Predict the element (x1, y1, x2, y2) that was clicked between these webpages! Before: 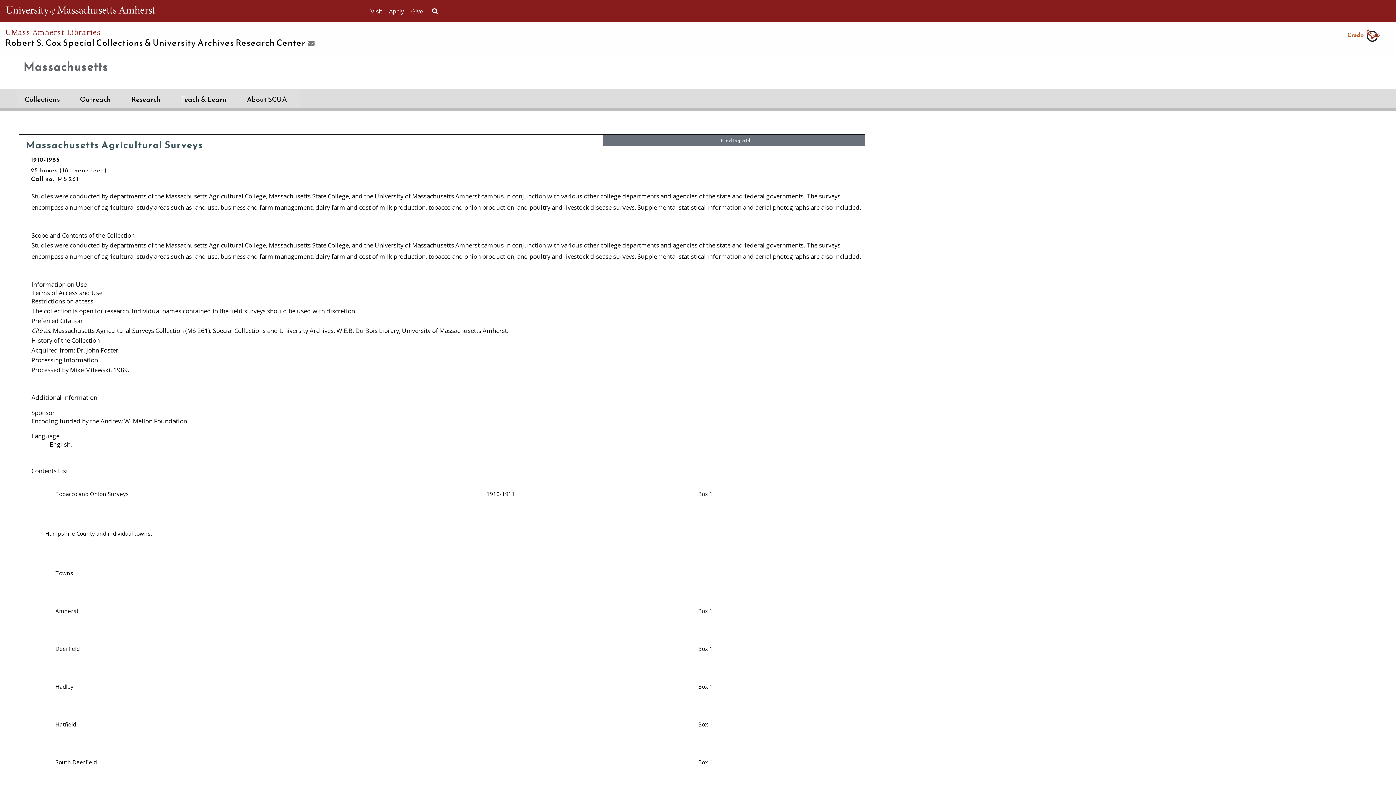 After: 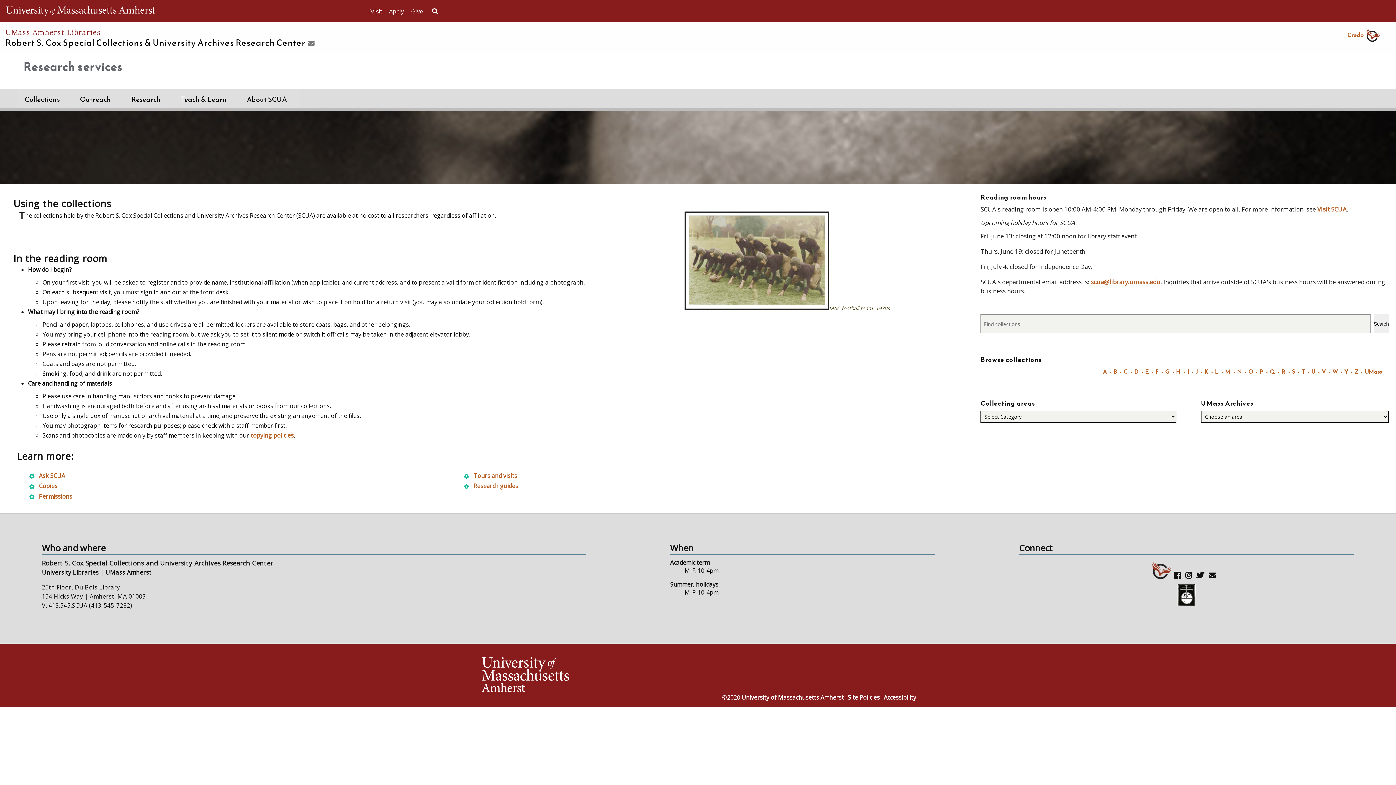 Action: label: Research bbox: (124, 89, 173, 108)